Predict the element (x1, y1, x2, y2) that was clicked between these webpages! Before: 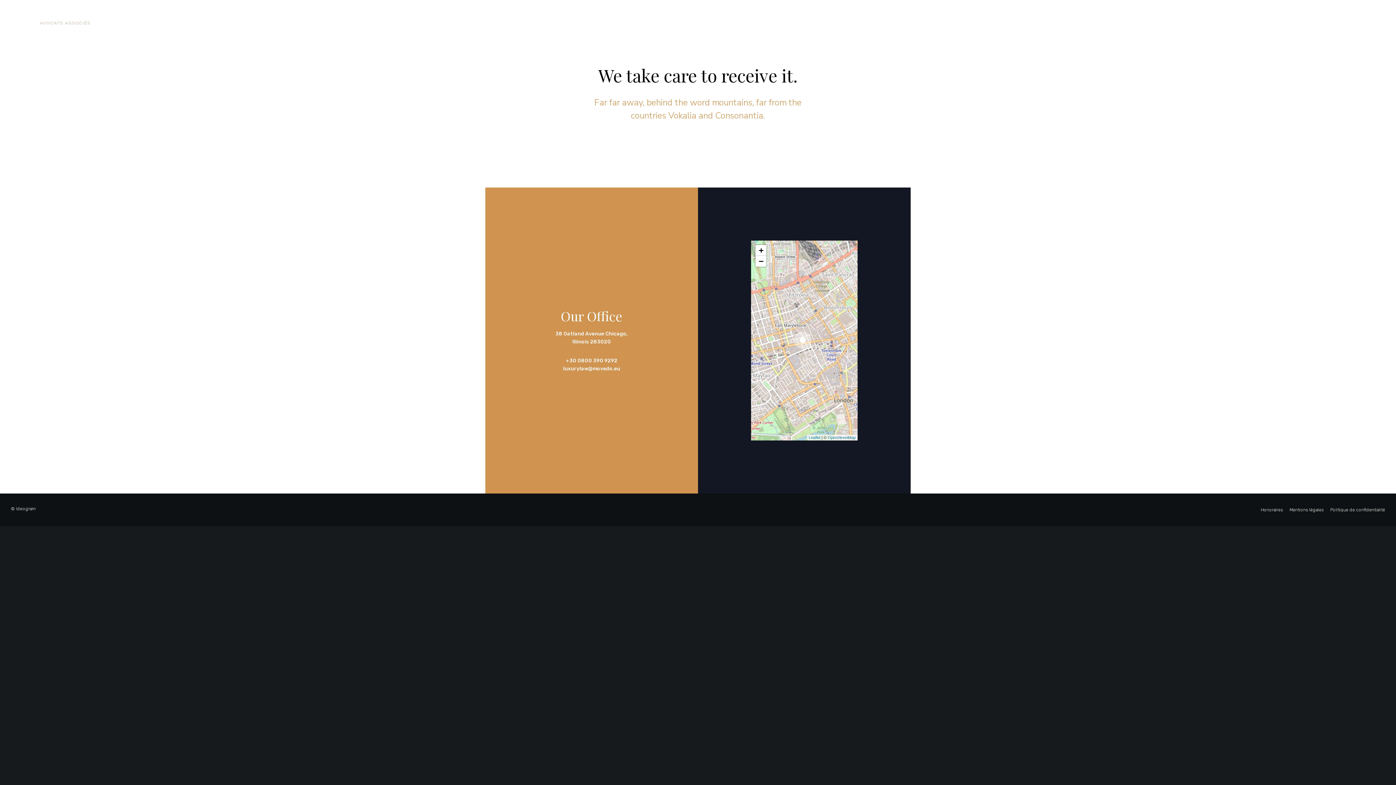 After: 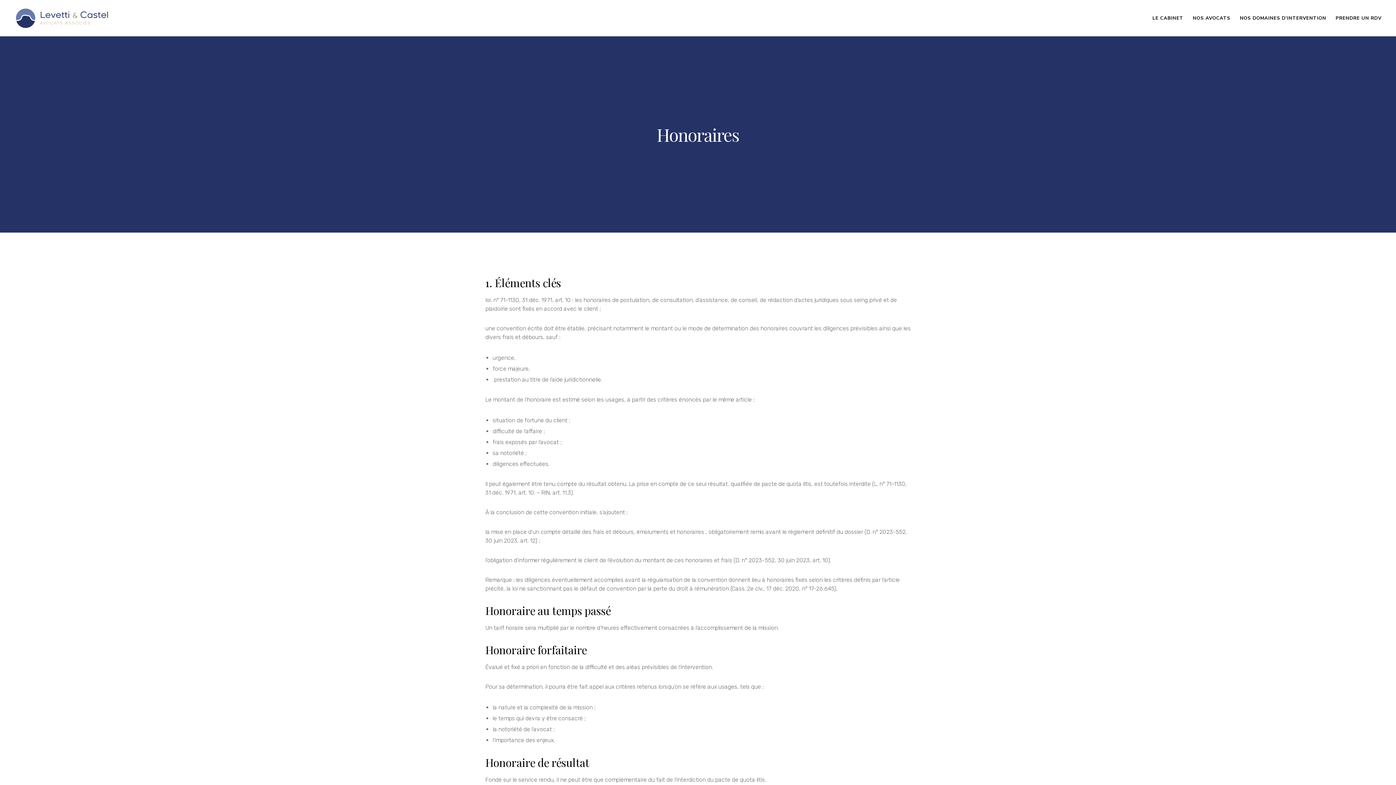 Action: bbox: (1261, 507, 1283, 512) label: Honoraires